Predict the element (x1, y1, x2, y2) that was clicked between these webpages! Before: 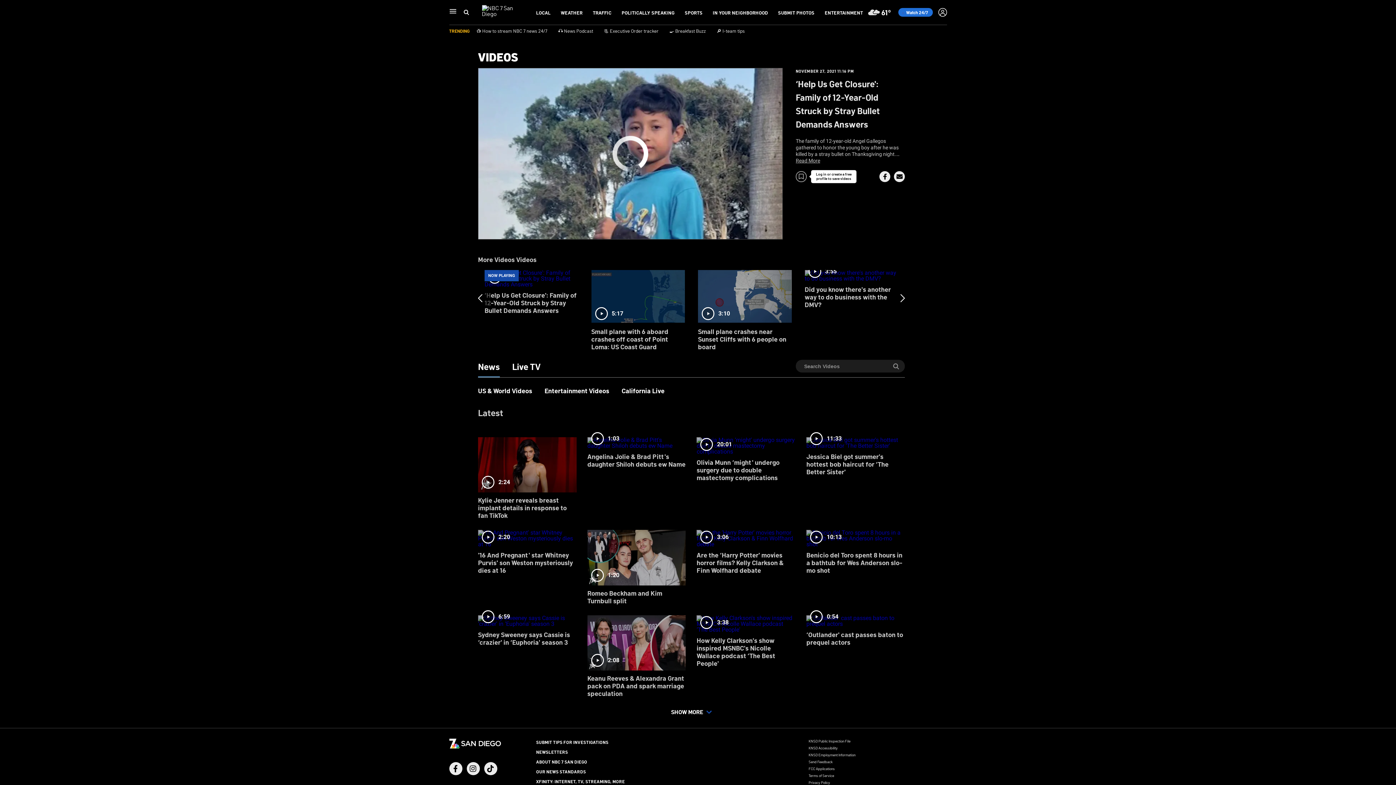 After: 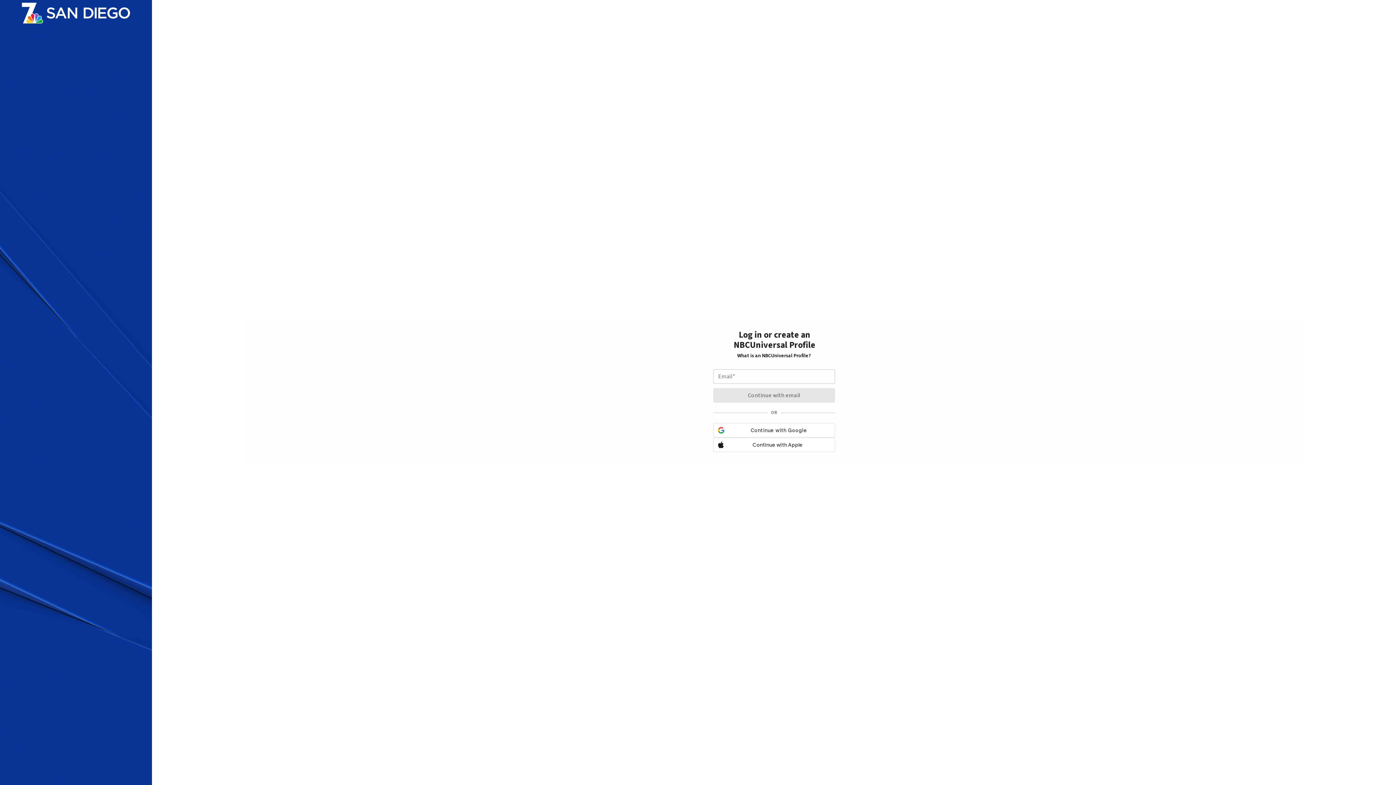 Action: bbox: (796, 171, 855, 182) label: BOOKMARKER